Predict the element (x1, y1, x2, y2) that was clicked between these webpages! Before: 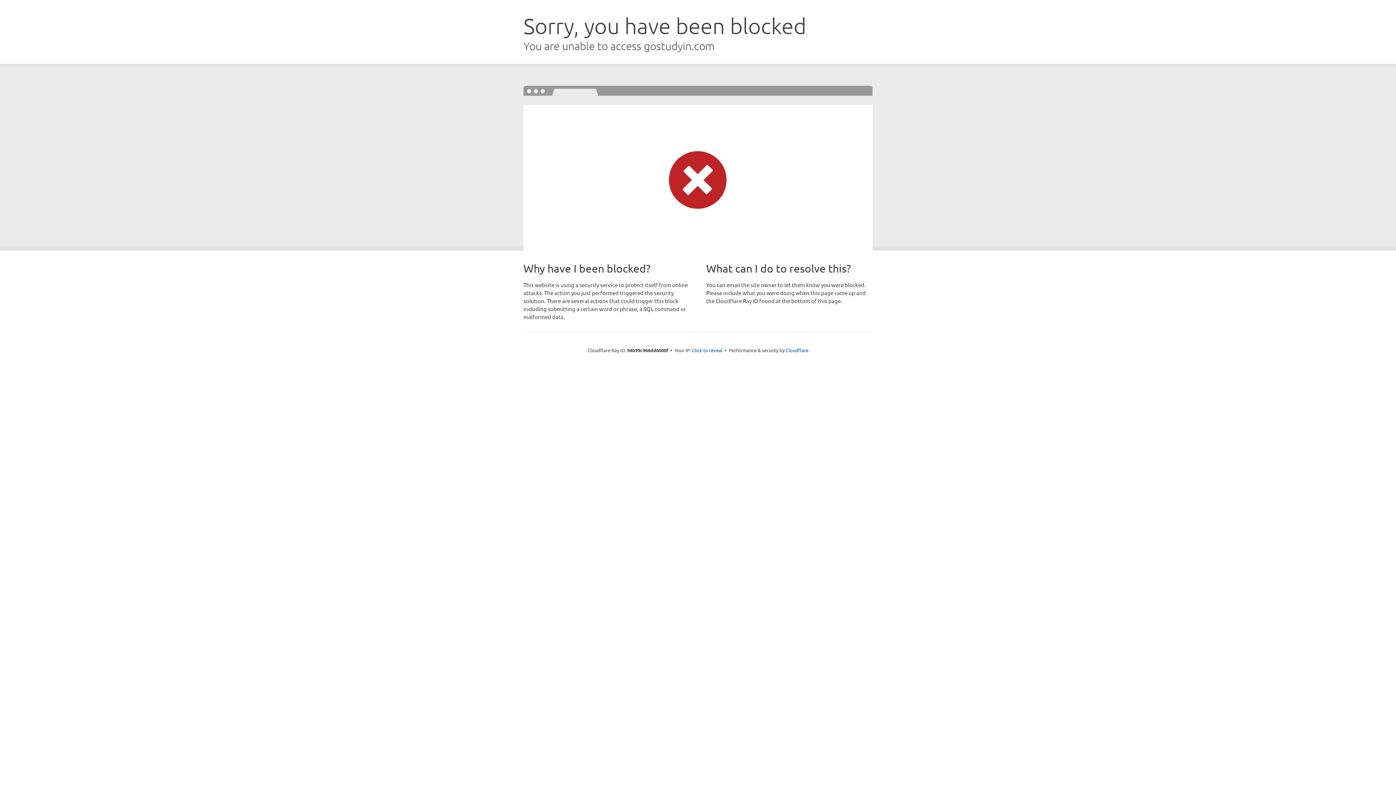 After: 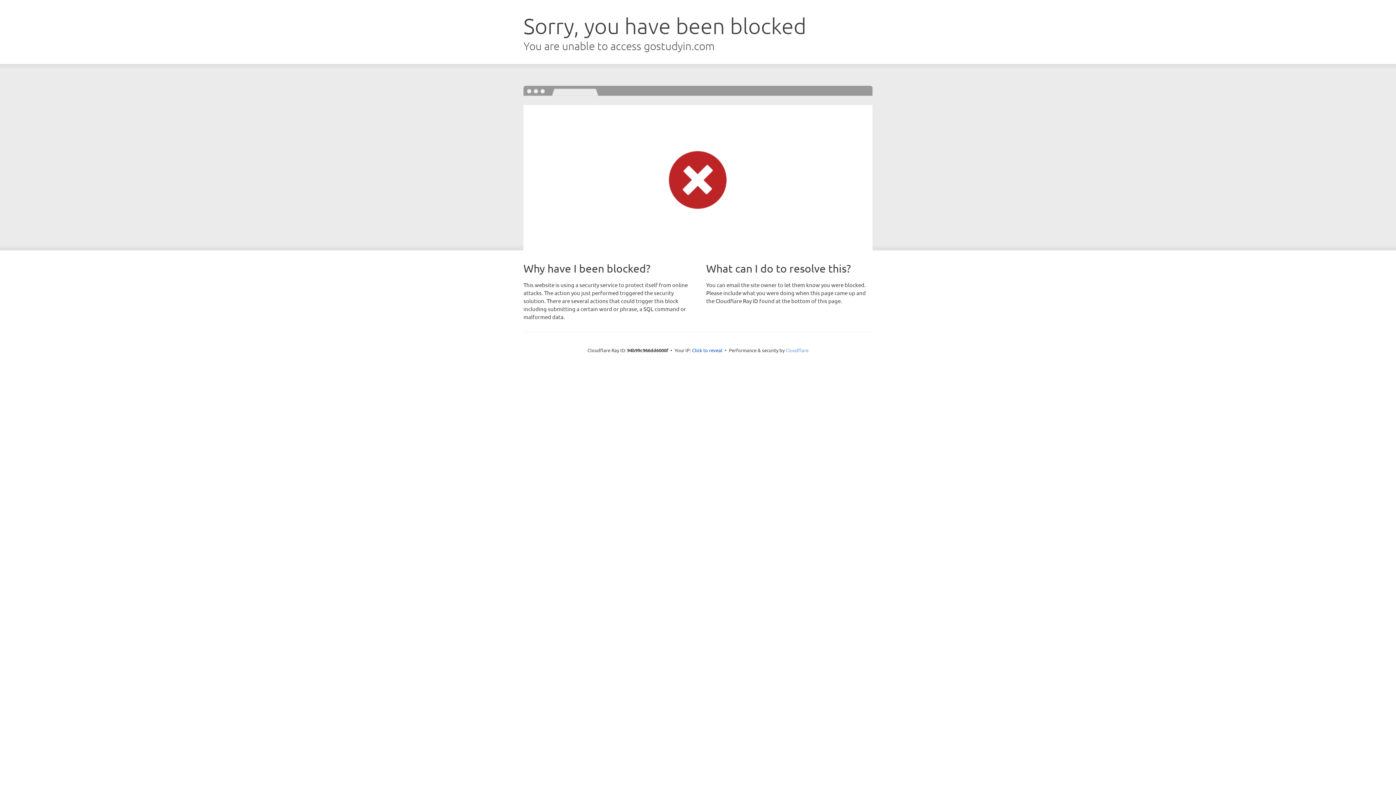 Action: bbox: (785, 347, 808, 353) label: Cloudflare